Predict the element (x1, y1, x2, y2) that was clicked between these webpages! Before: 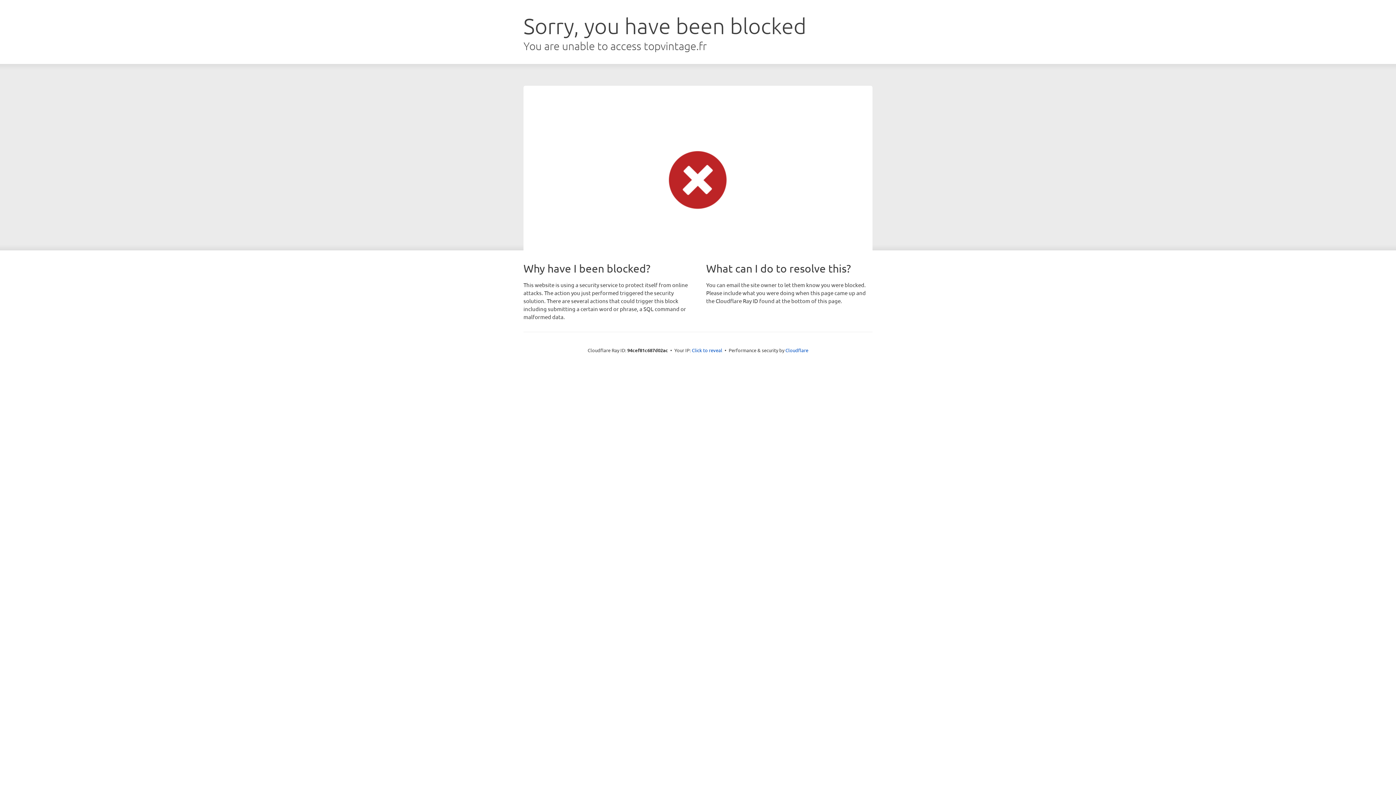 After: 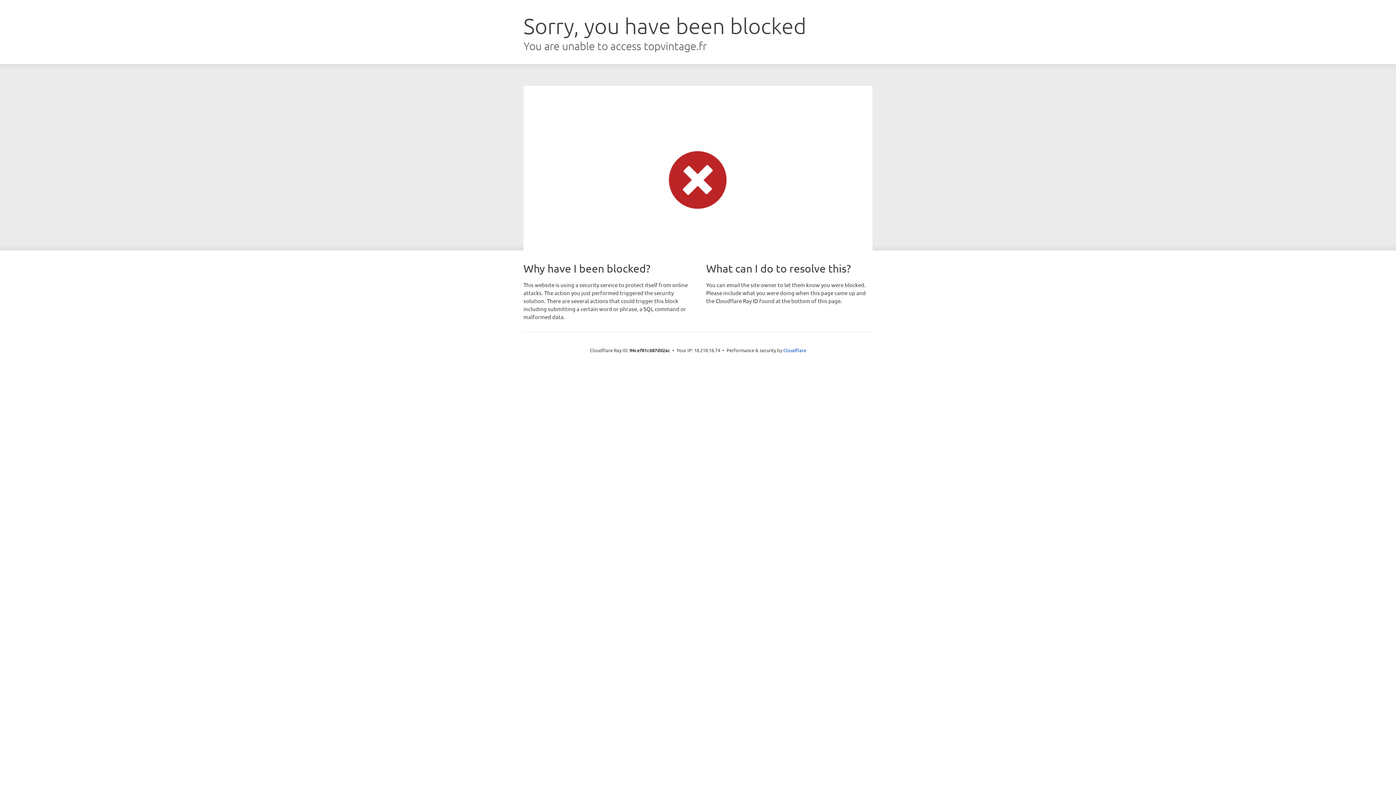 Action: label: Click to reveal bbox: (692, 346, 722, 353)